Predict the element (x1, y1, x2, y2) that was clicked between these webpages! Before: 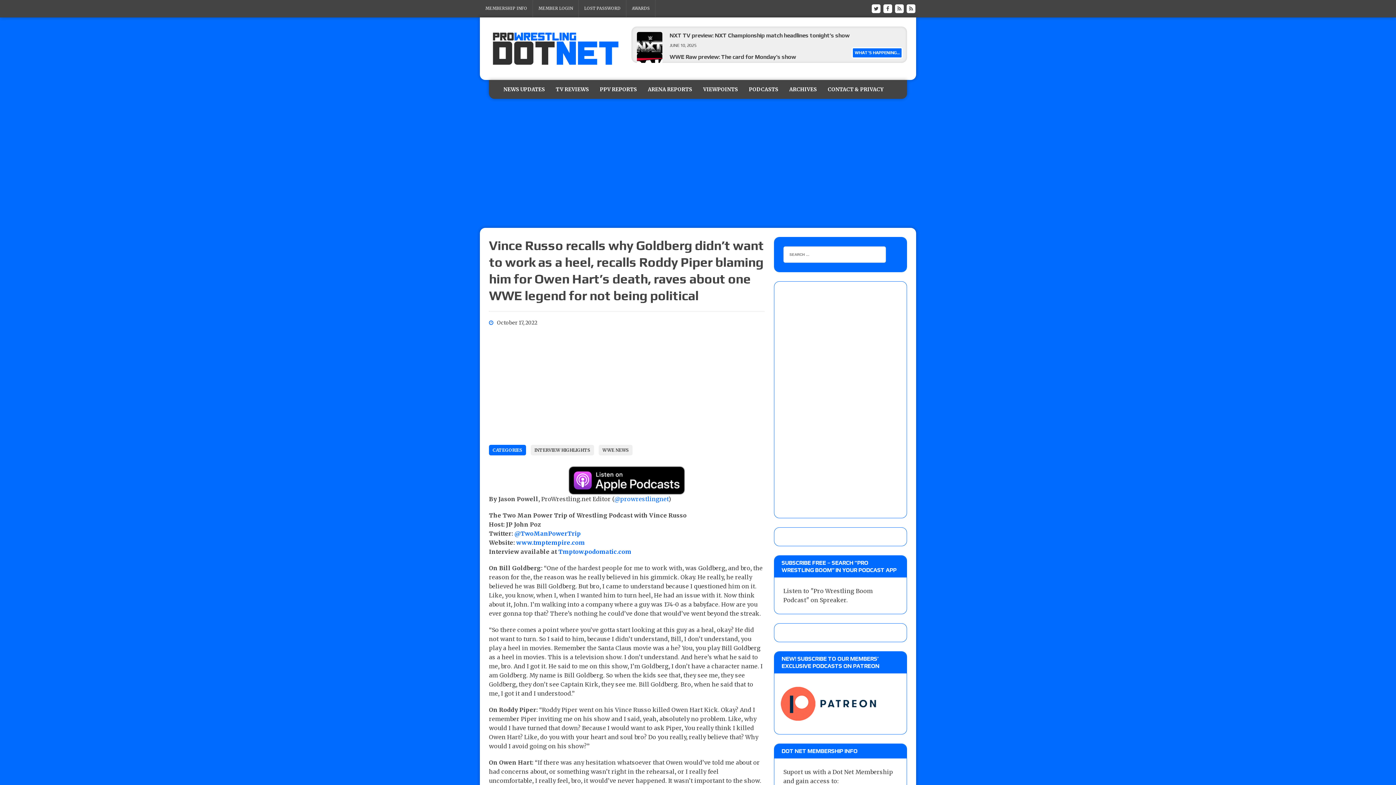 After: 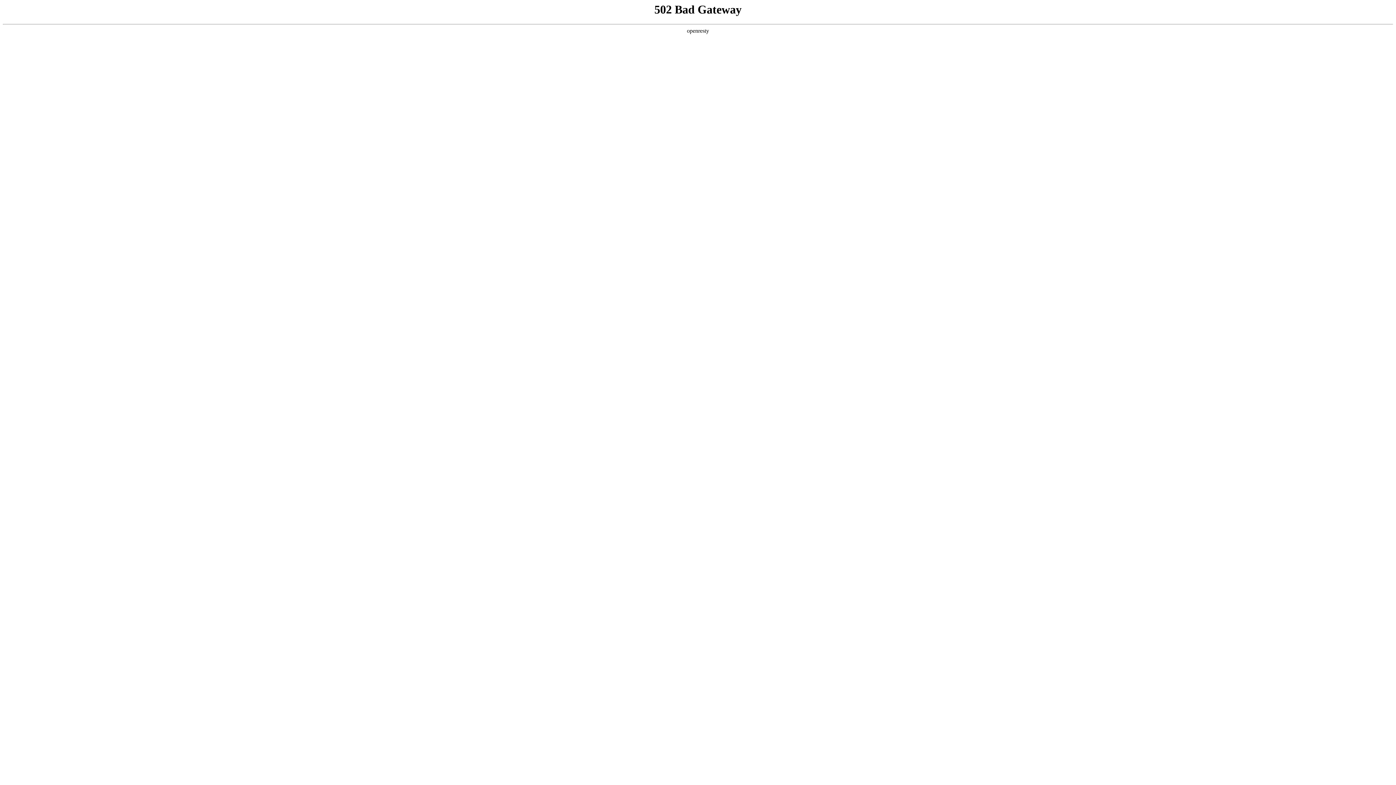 Action: bbox: (516, 539, 585, 546) label: www.tmptempire.com